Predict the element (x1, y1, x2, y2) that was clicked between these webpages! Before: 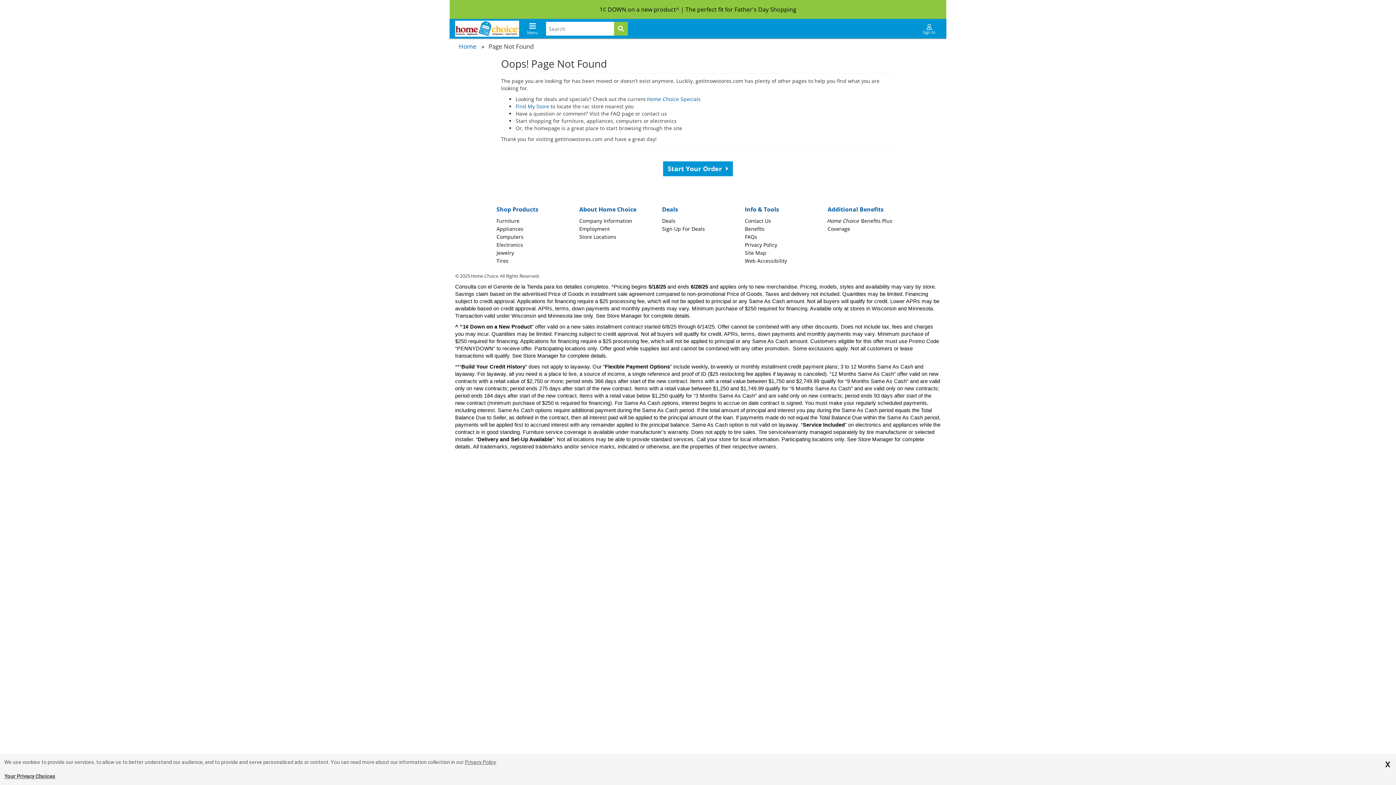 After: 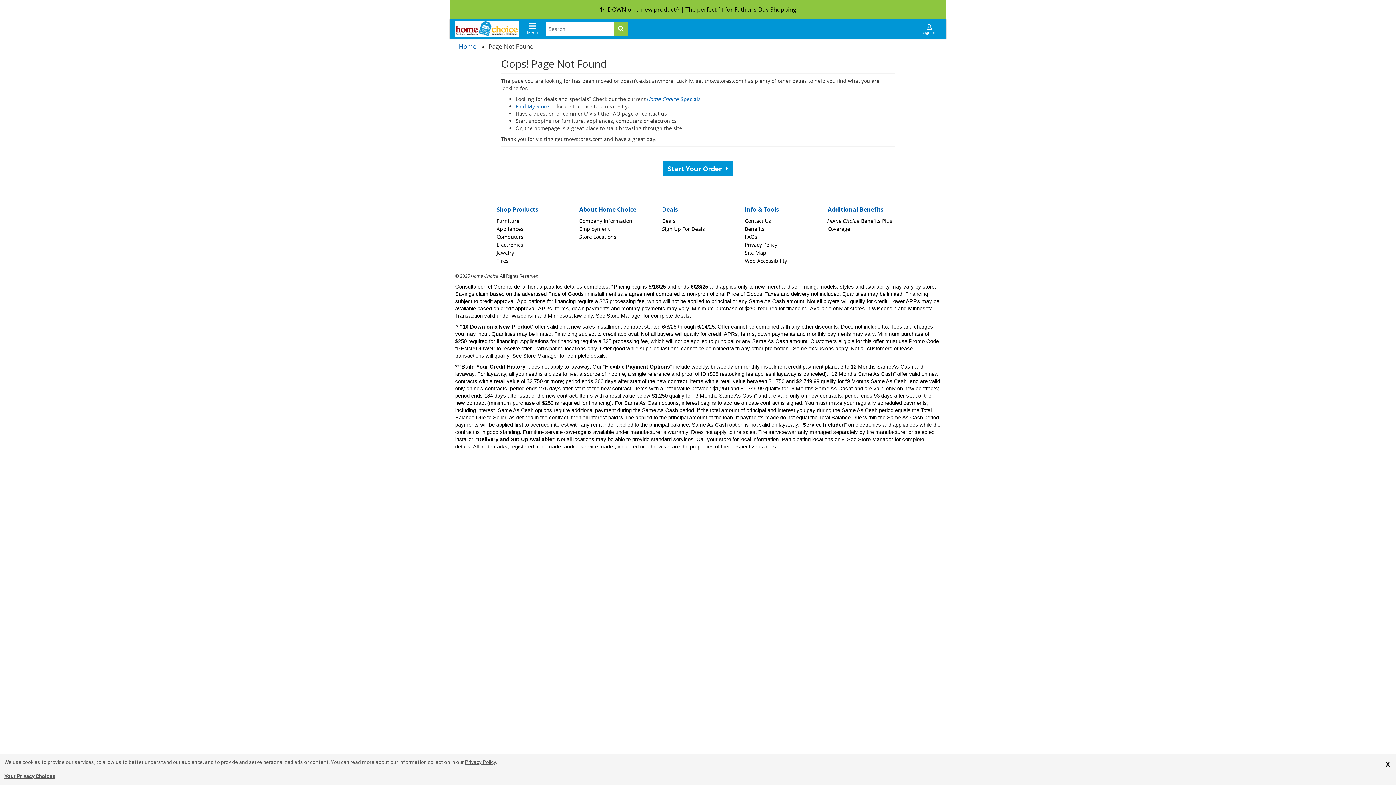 Action: bbox: (4, 773, 55, 779) label: Your Privacy Choices